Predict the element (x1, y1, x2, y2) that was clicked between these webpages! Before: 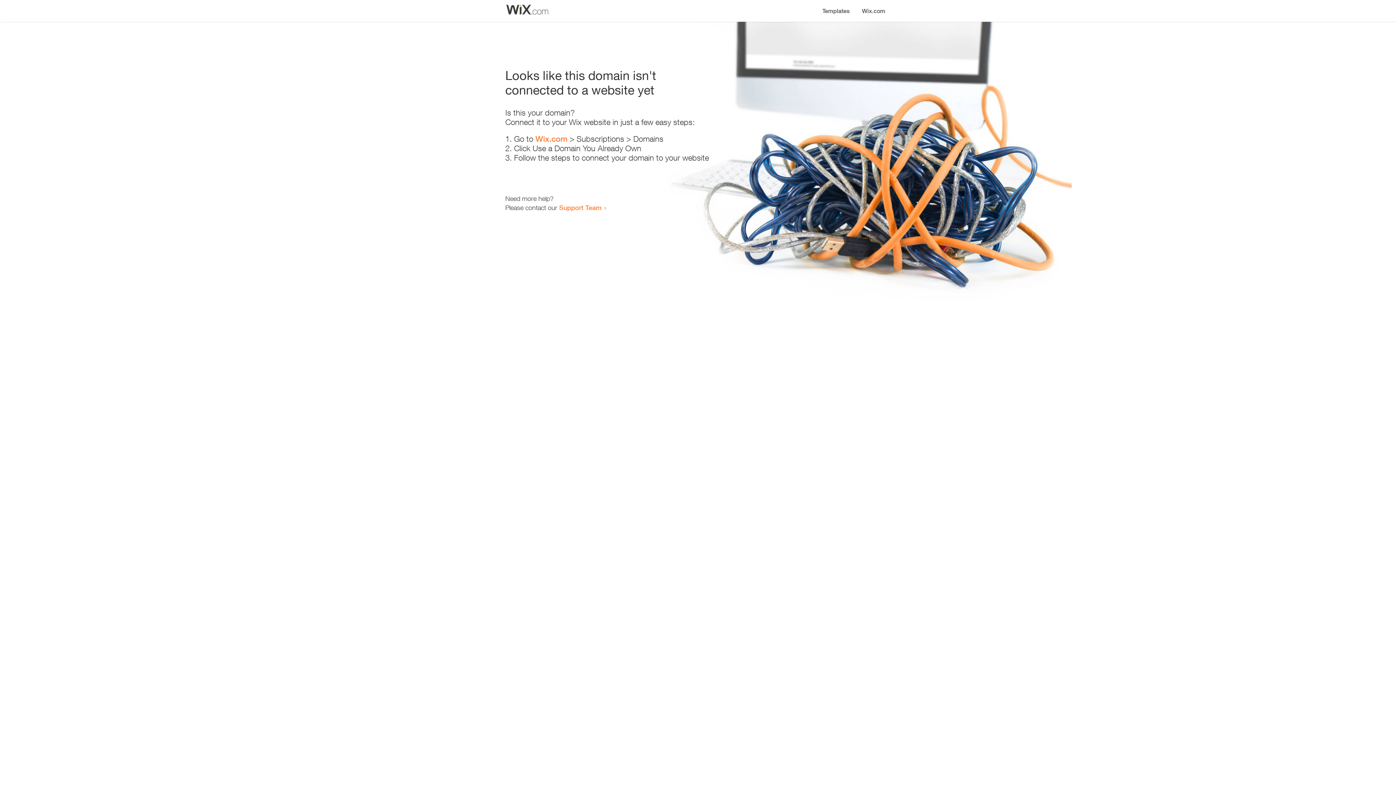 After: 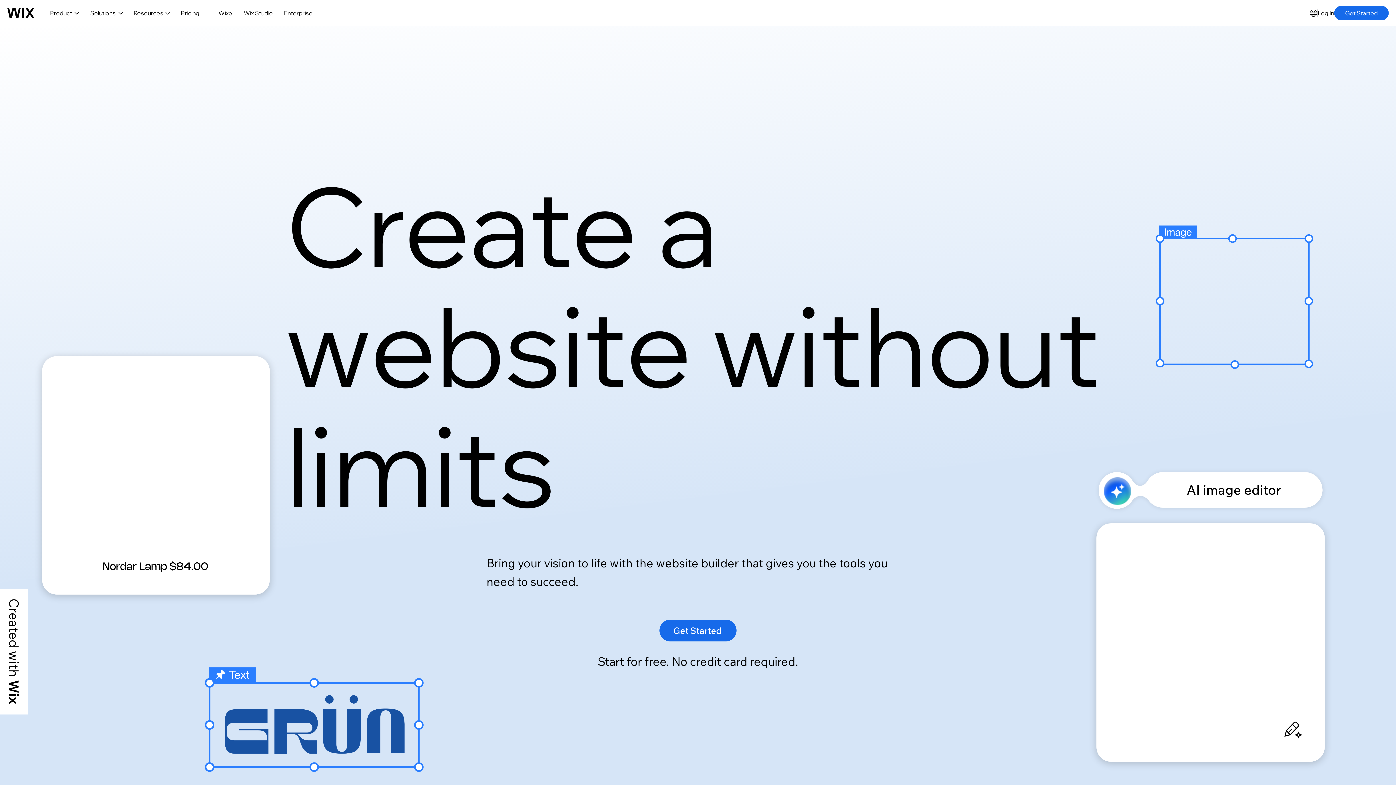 Action: label: Wix.com bbox: (856, 0, 890, 14)